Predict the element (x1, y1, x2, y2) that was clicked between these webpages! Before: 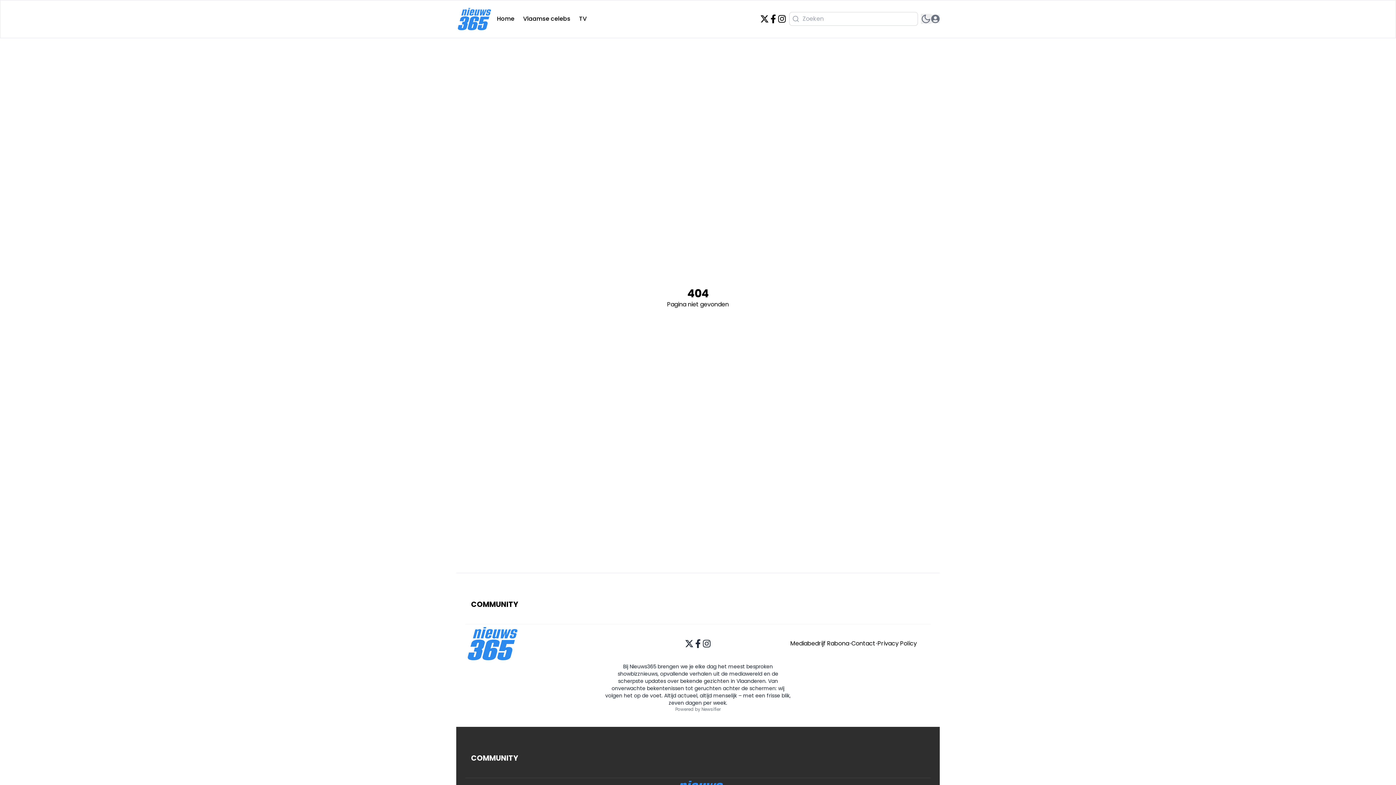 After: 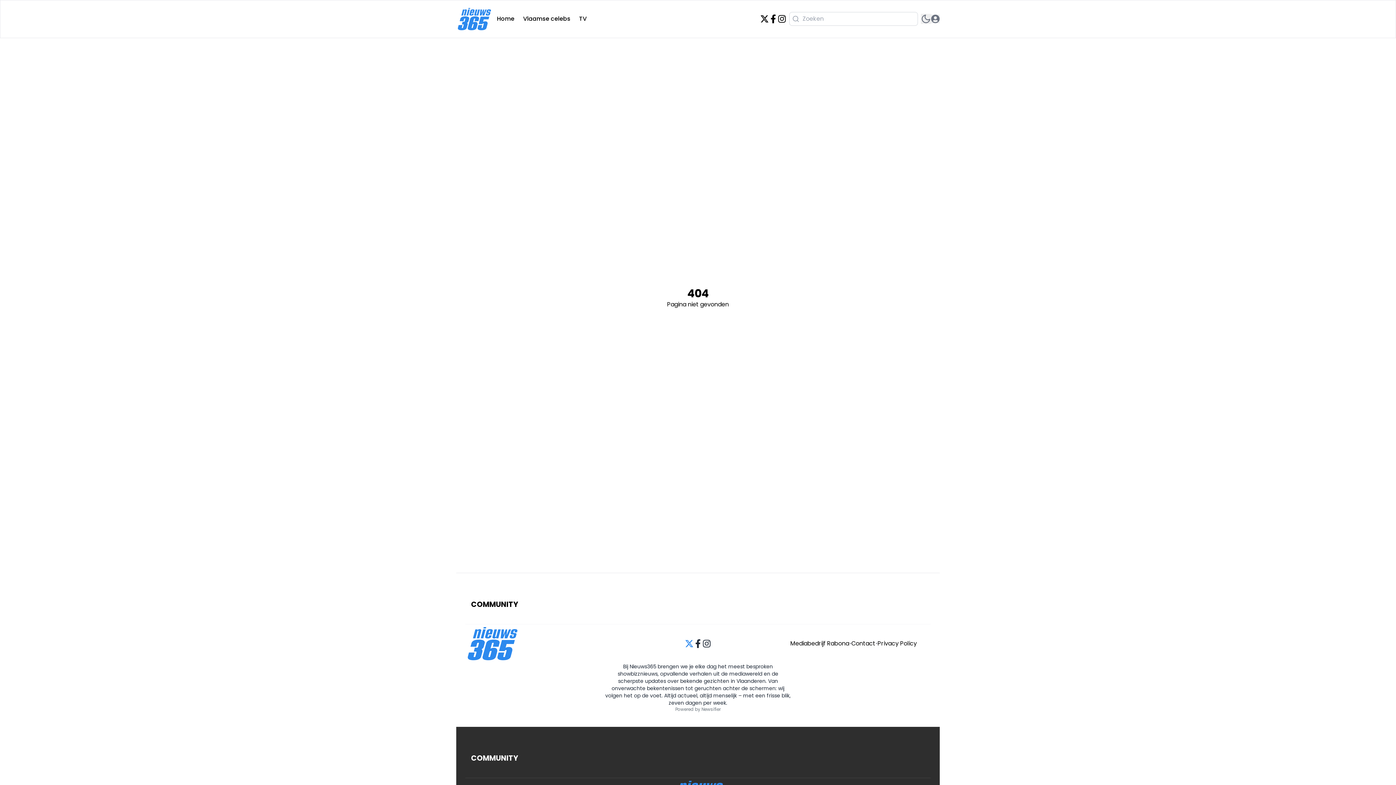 Action: bbox: (685, 639, 693, 648)